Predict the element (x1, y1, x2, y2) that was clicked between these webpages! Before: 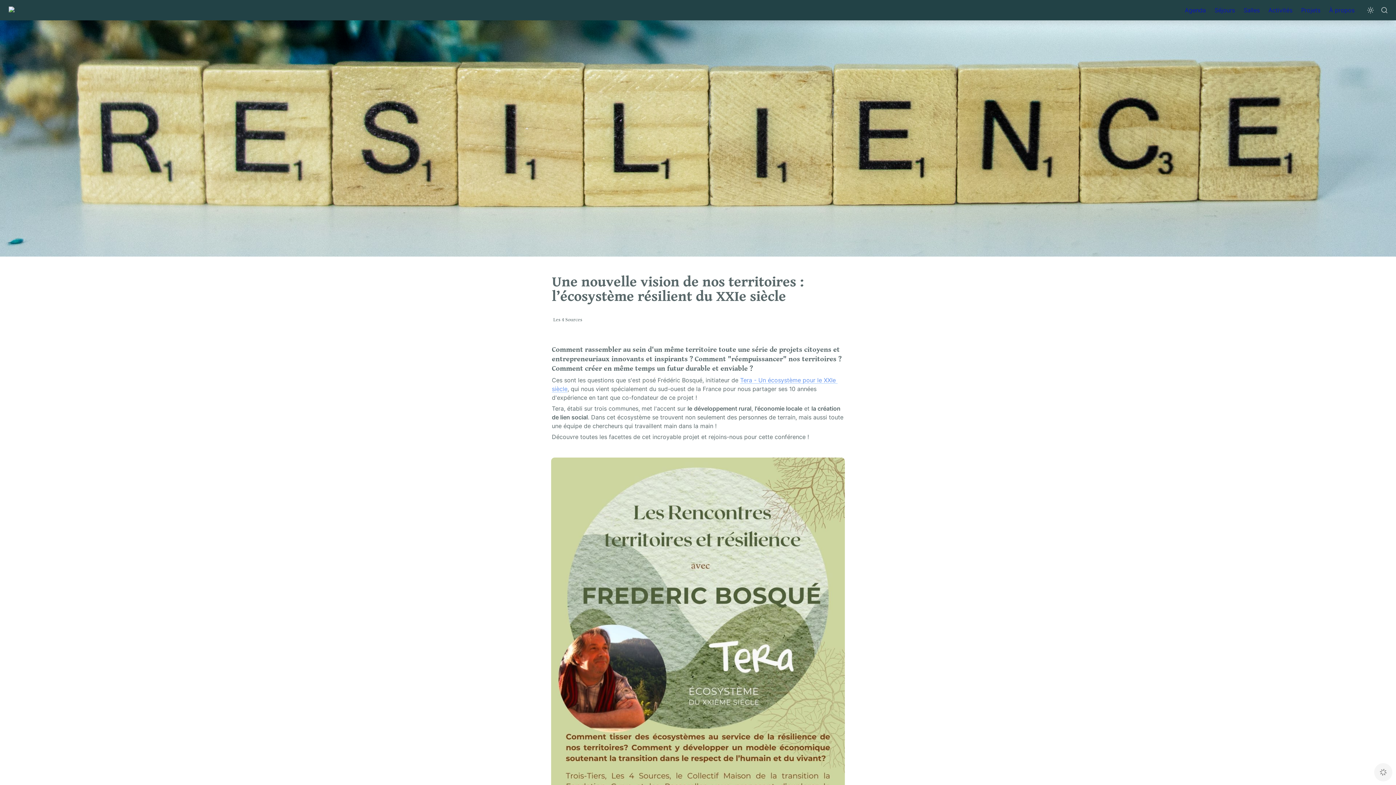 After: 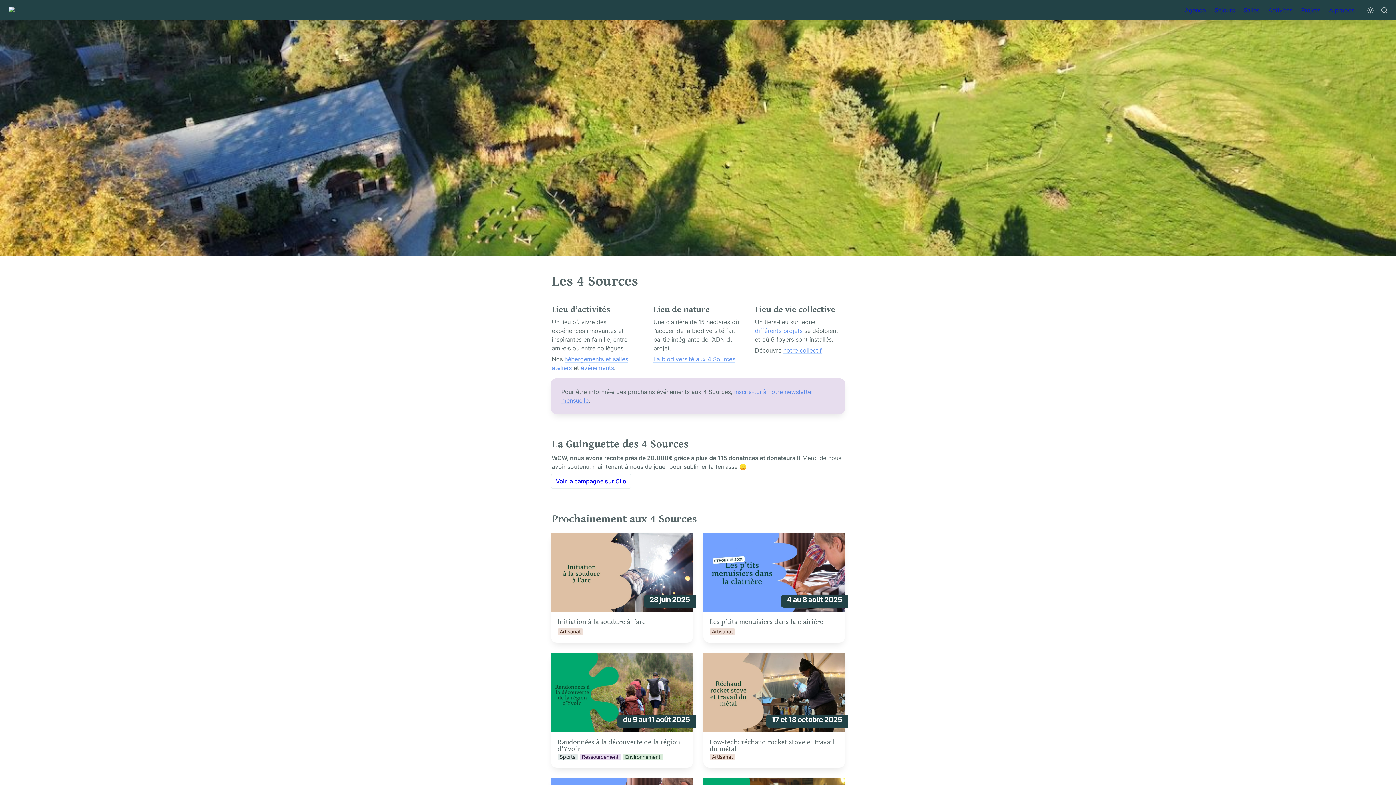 Action: bbox: (551, 315, 584, 324) label: Les 4 Sources